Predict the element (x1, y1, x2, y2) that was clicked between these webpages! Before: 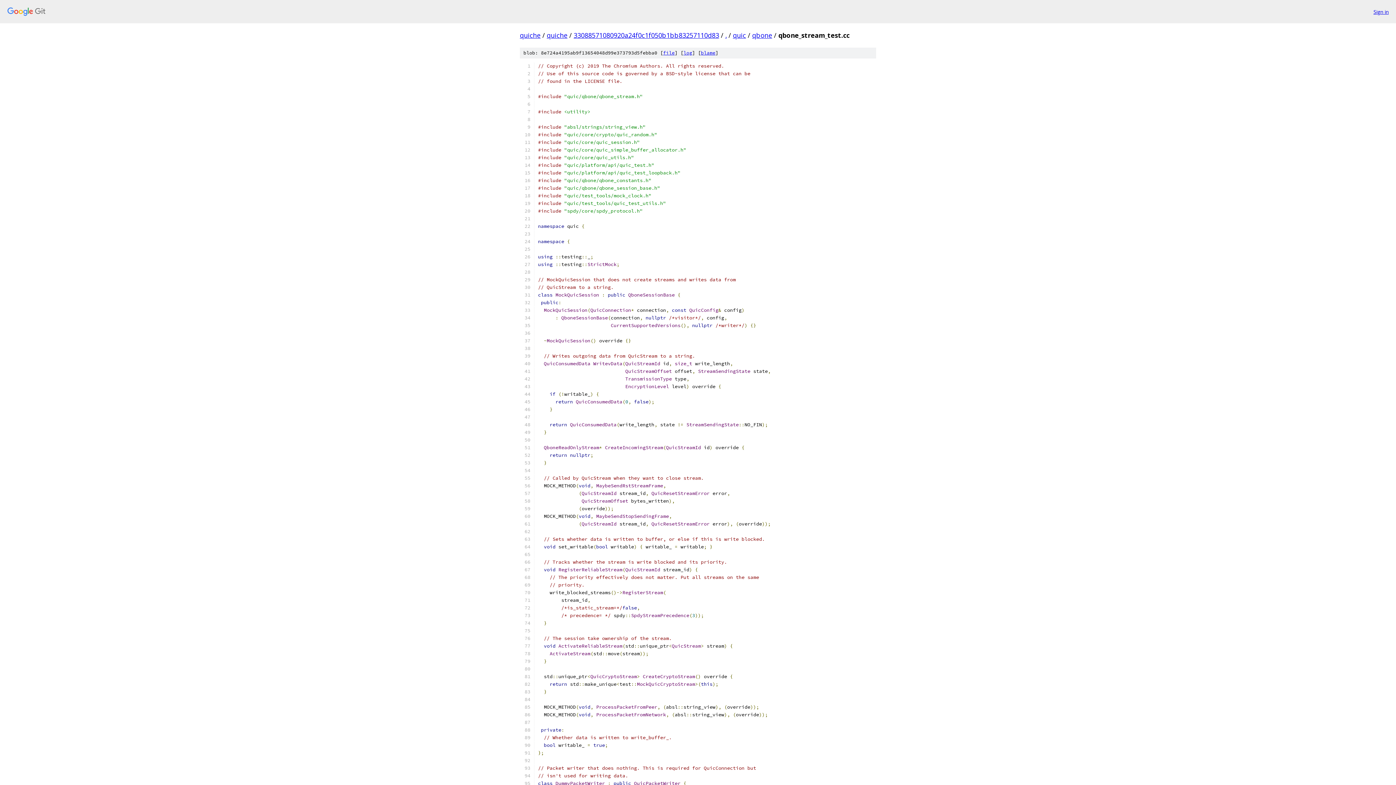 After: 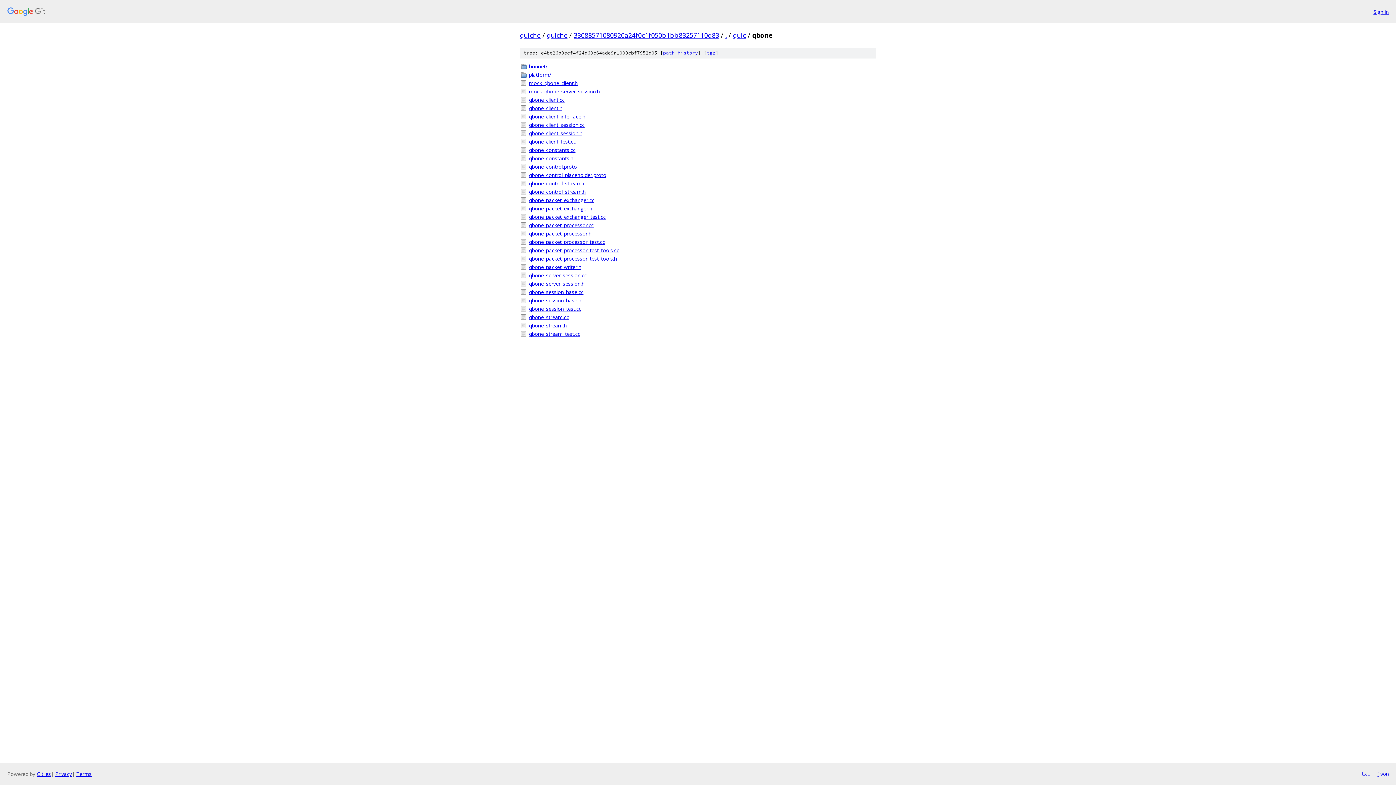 Action: bbox: (752, 30, 772, 39) label: qbone